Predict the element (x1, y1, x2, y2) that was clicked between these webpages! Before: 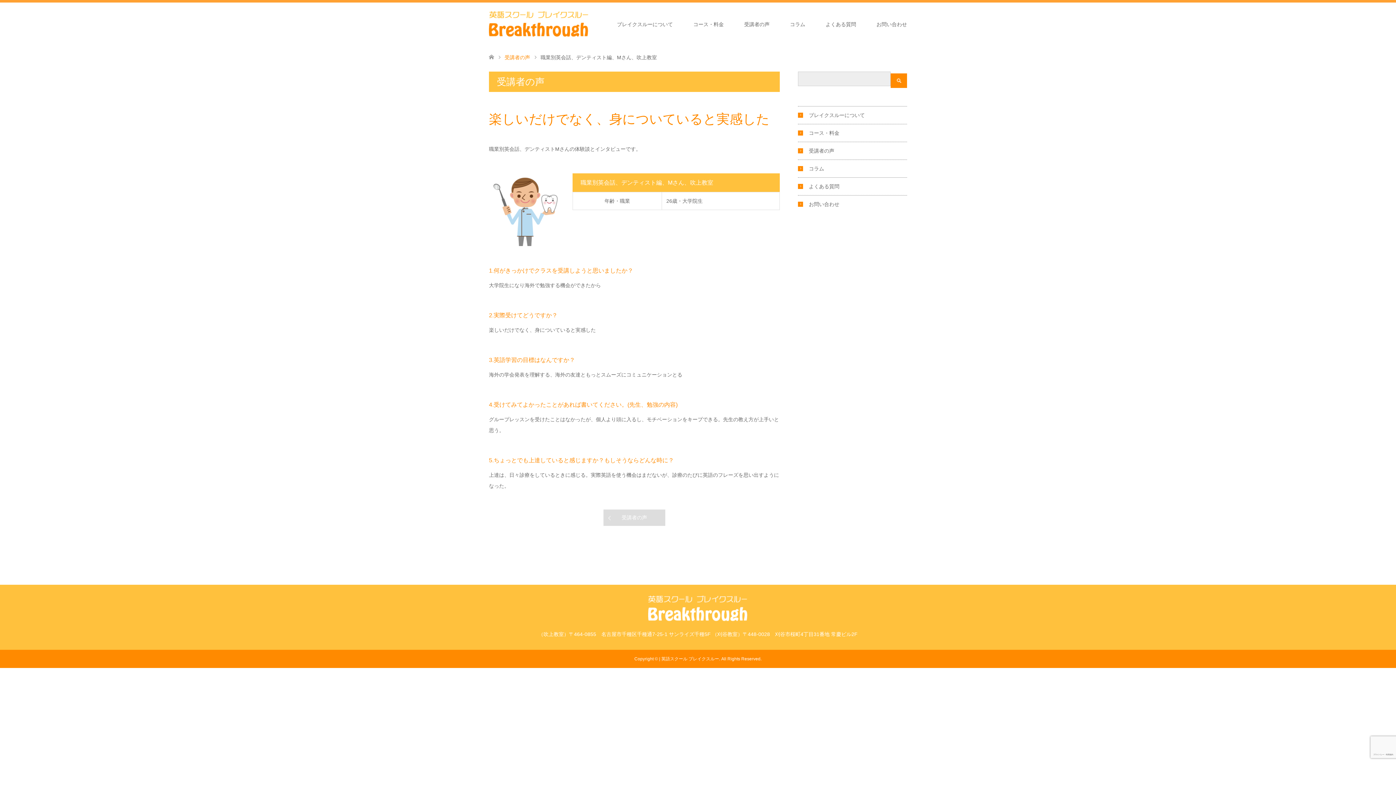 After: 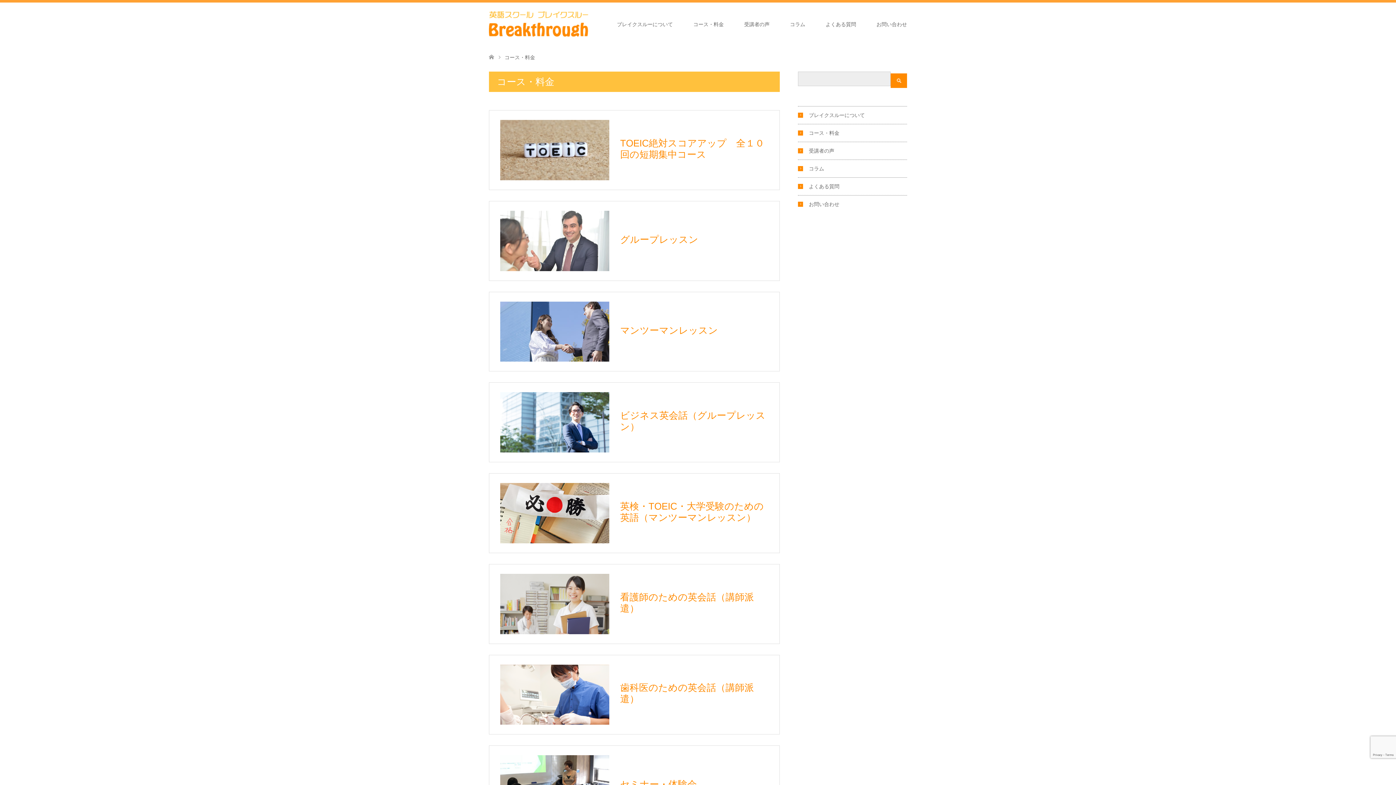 Action: label: コース・料金 bbox: (798, 130, 839, 136)